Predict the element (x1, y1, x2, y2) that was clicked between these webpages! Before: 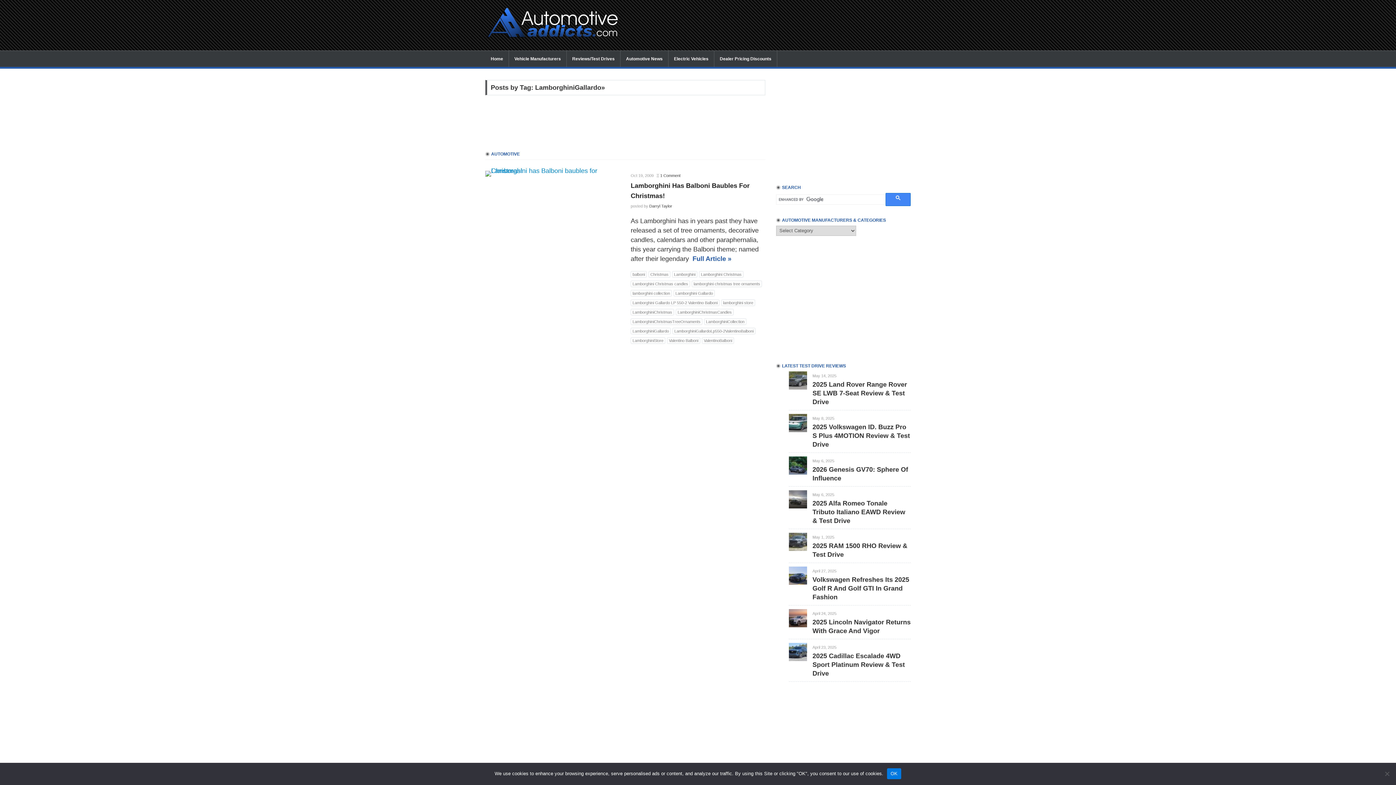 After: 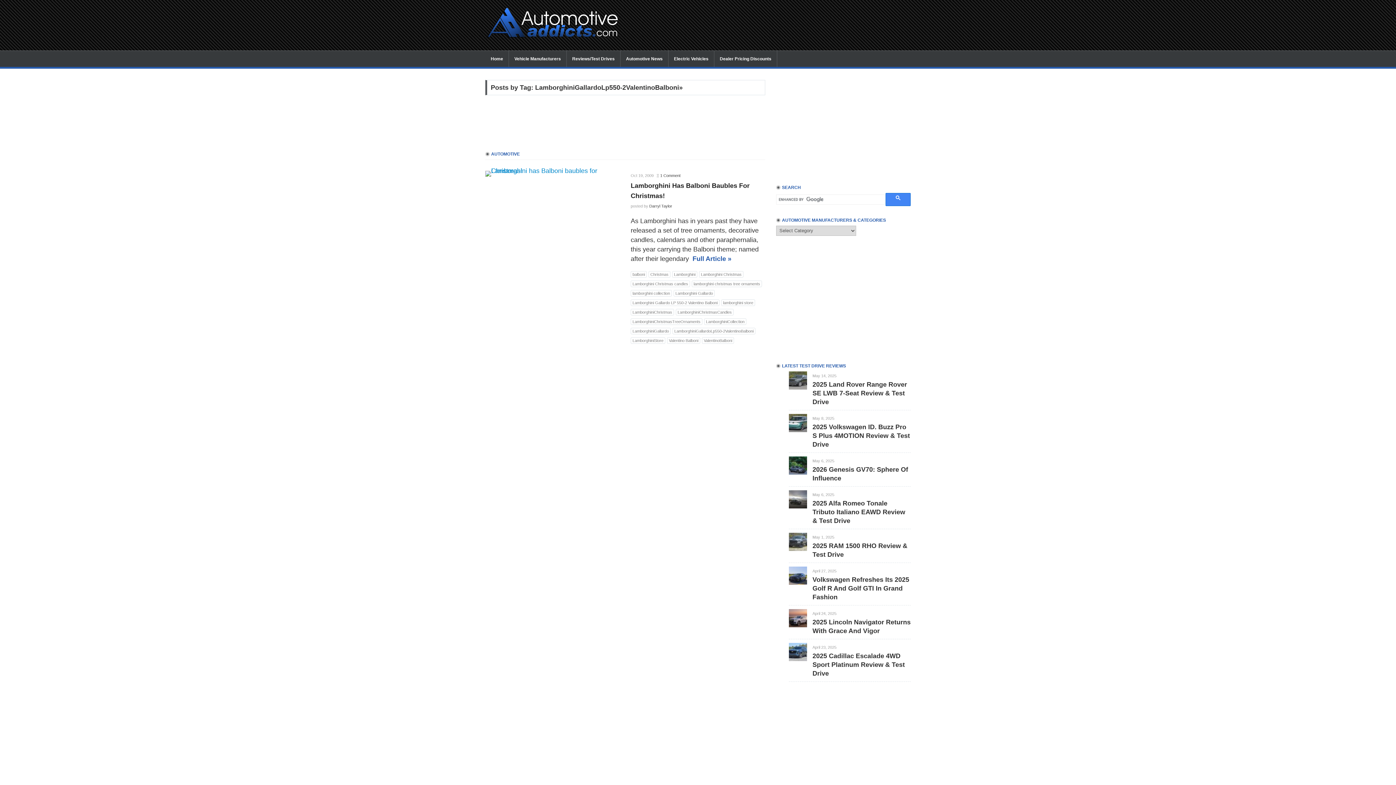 Action: label: LamborghiniGallardoLp550-2ValentinoBalboni bbox: (672, 327, 755, 334)